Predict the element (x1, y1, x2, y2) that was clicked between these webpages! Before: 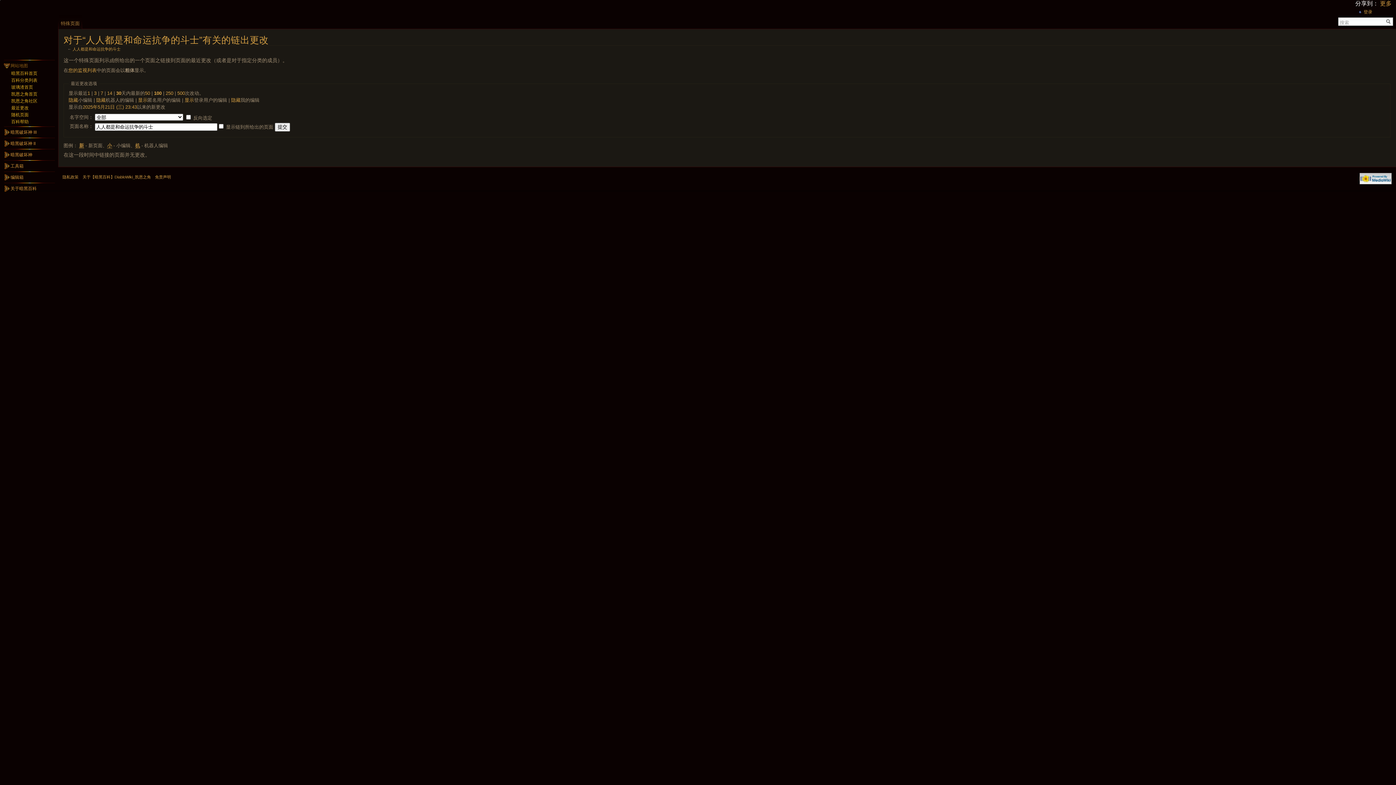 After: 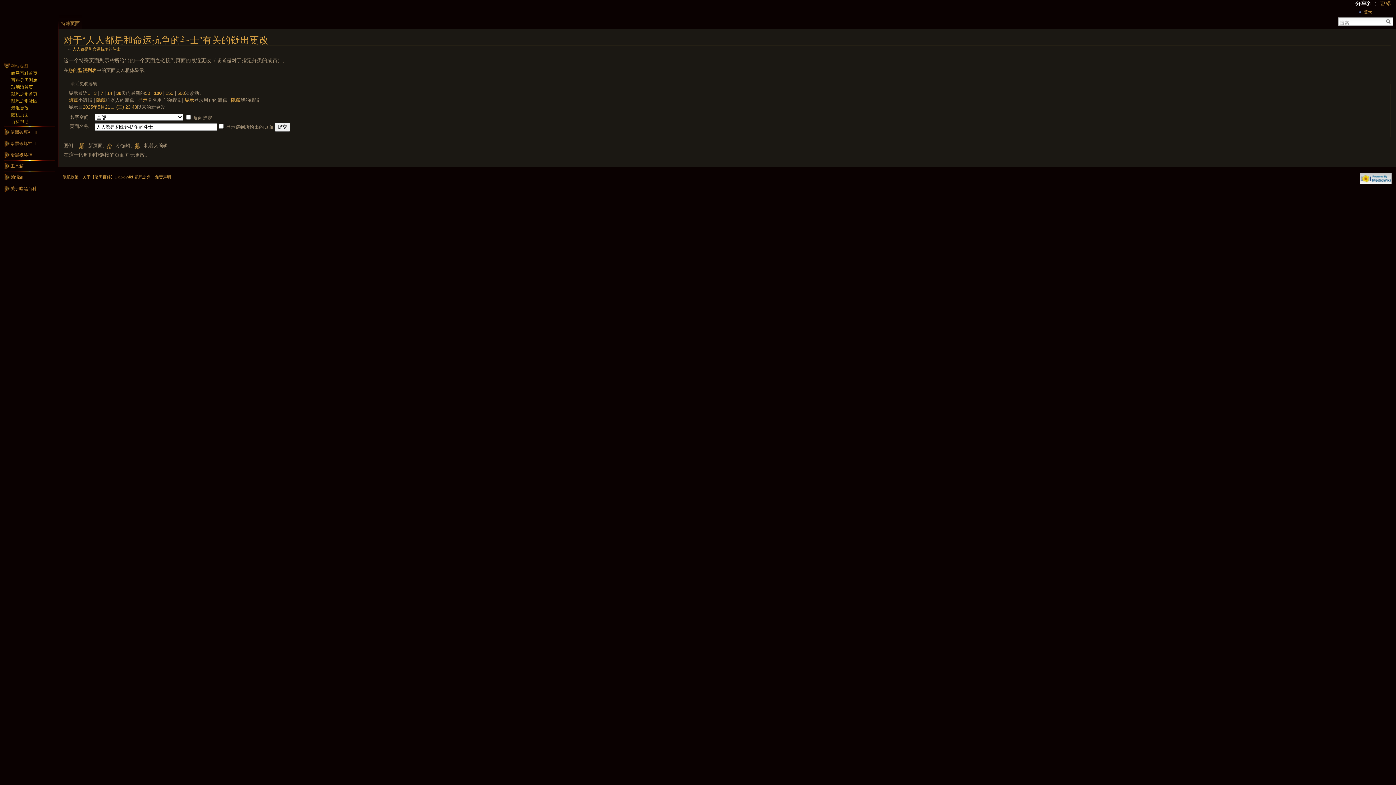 Action: label: 更多 bbox: (1380, 0, 1392, 6)